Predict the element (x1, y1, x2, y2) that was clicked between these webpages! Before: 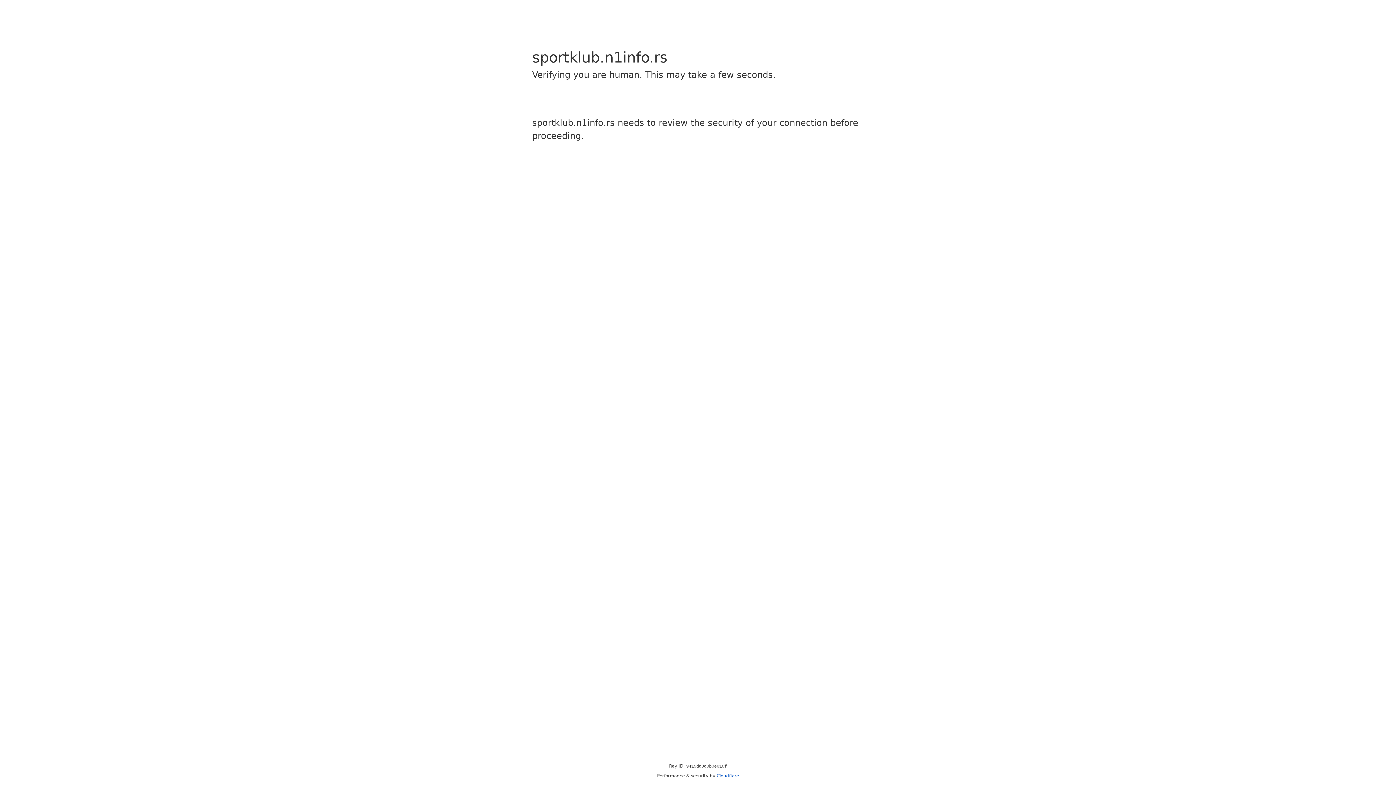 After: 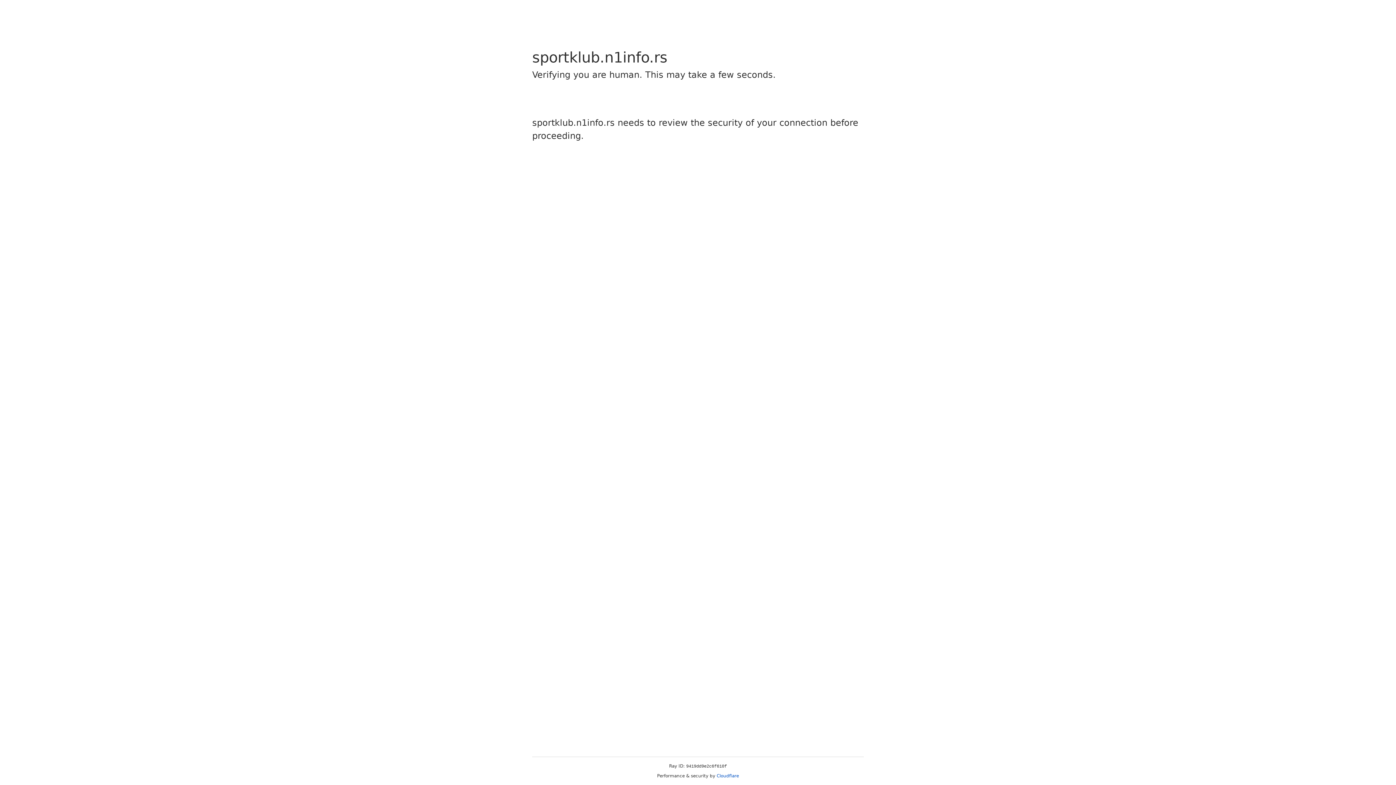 Action: label: Cloudflare bbox: (716, 773, 739, 778)